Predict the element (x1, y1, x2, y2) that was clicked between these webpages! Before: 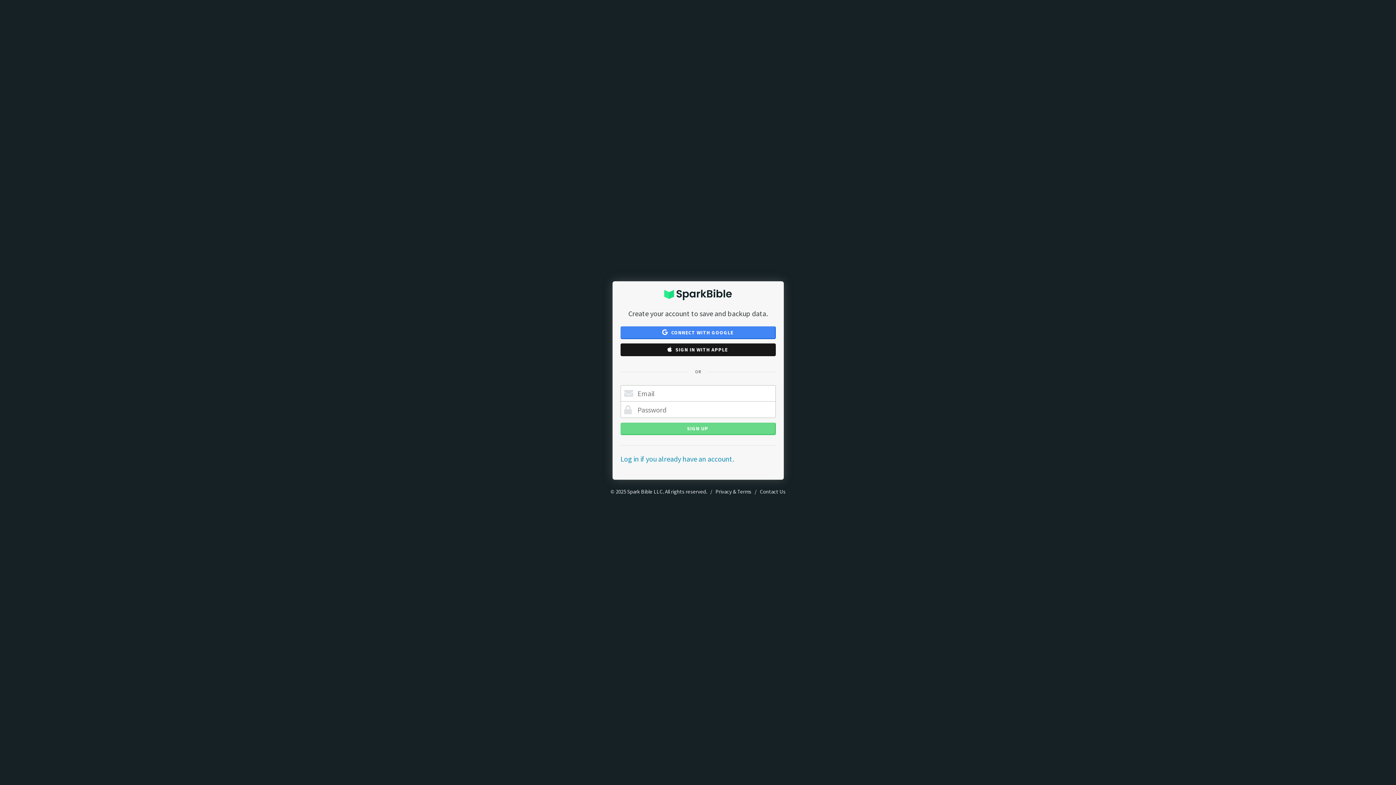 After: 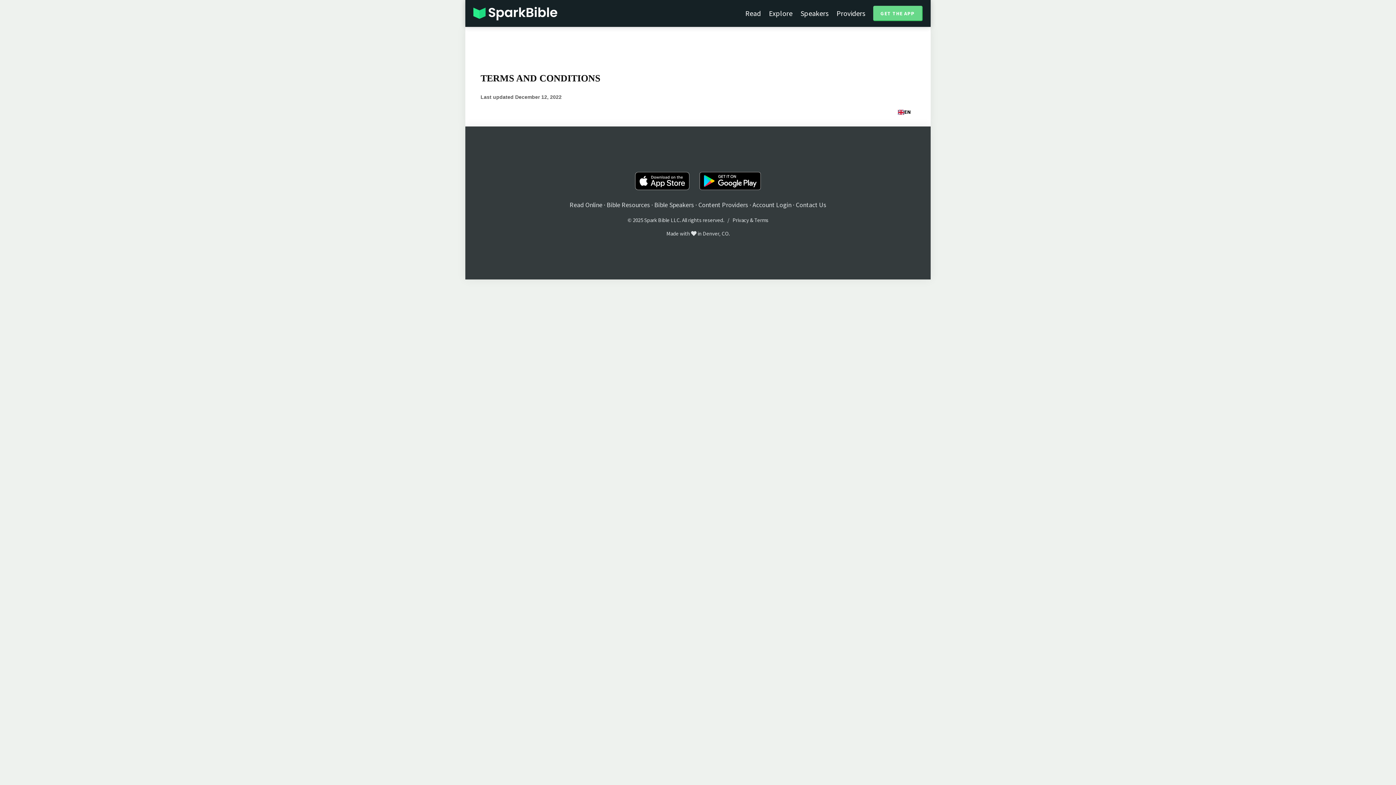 Action: bbox: (737, 488, 751, 495) label: Terms